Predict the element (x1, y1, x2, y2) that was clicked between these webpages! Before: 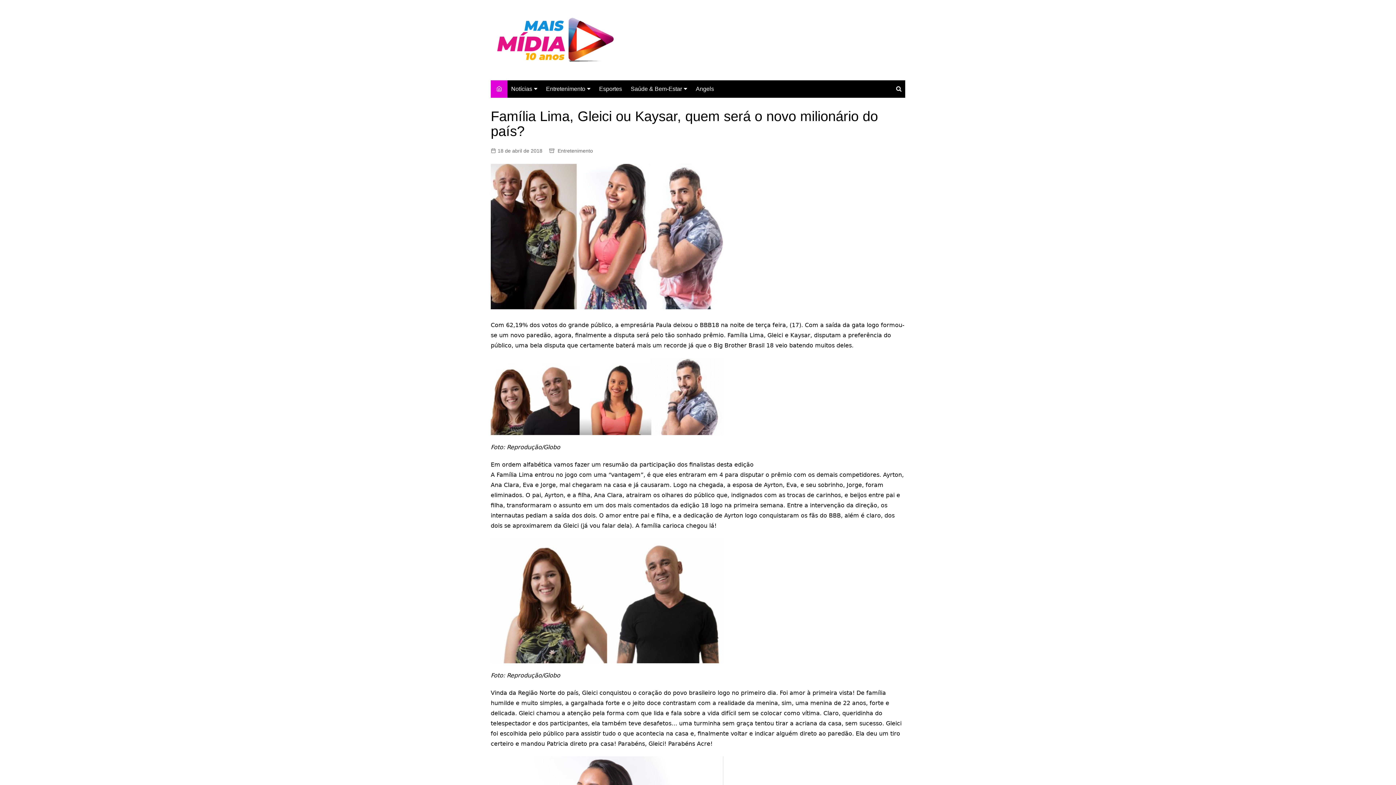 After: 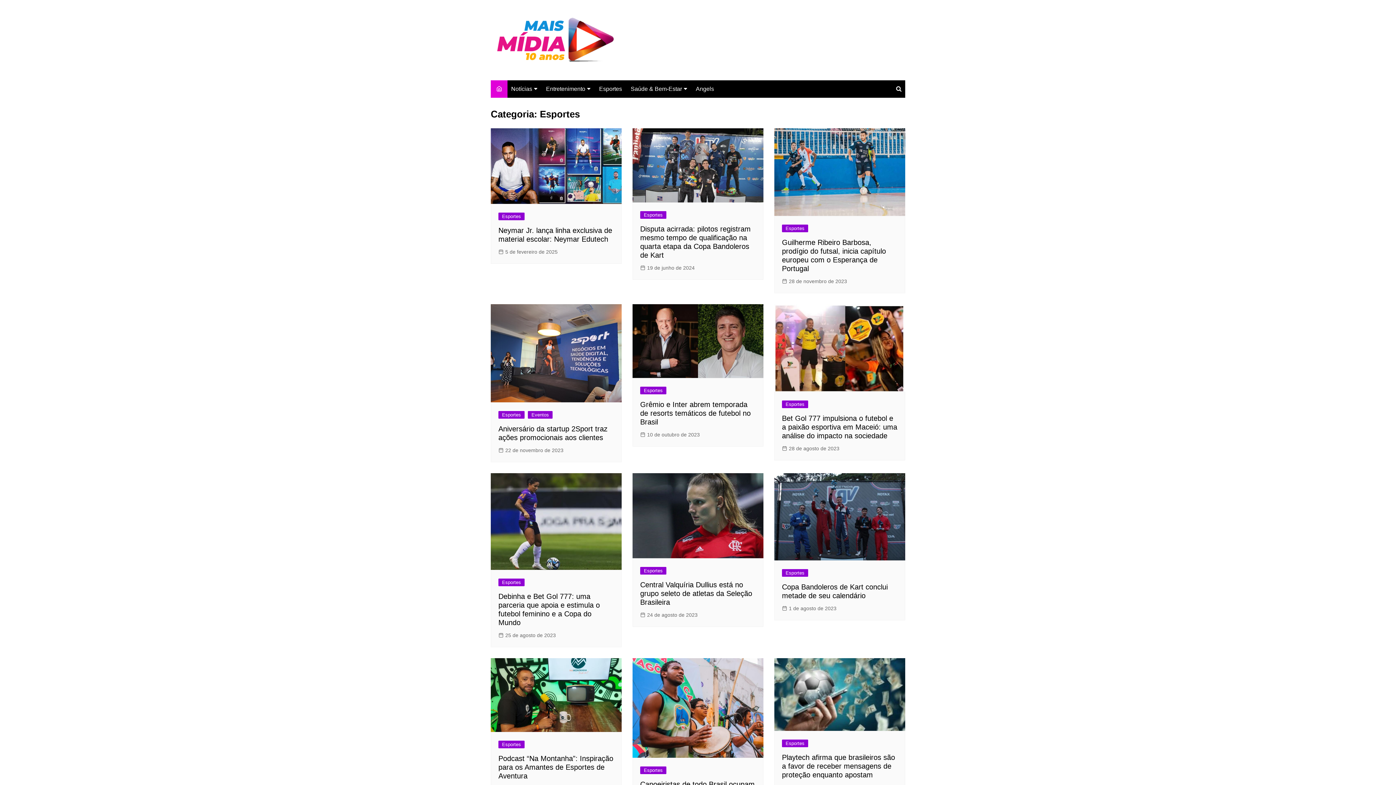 Action: bbox: (595, 80, 625, 97) label: Esportes